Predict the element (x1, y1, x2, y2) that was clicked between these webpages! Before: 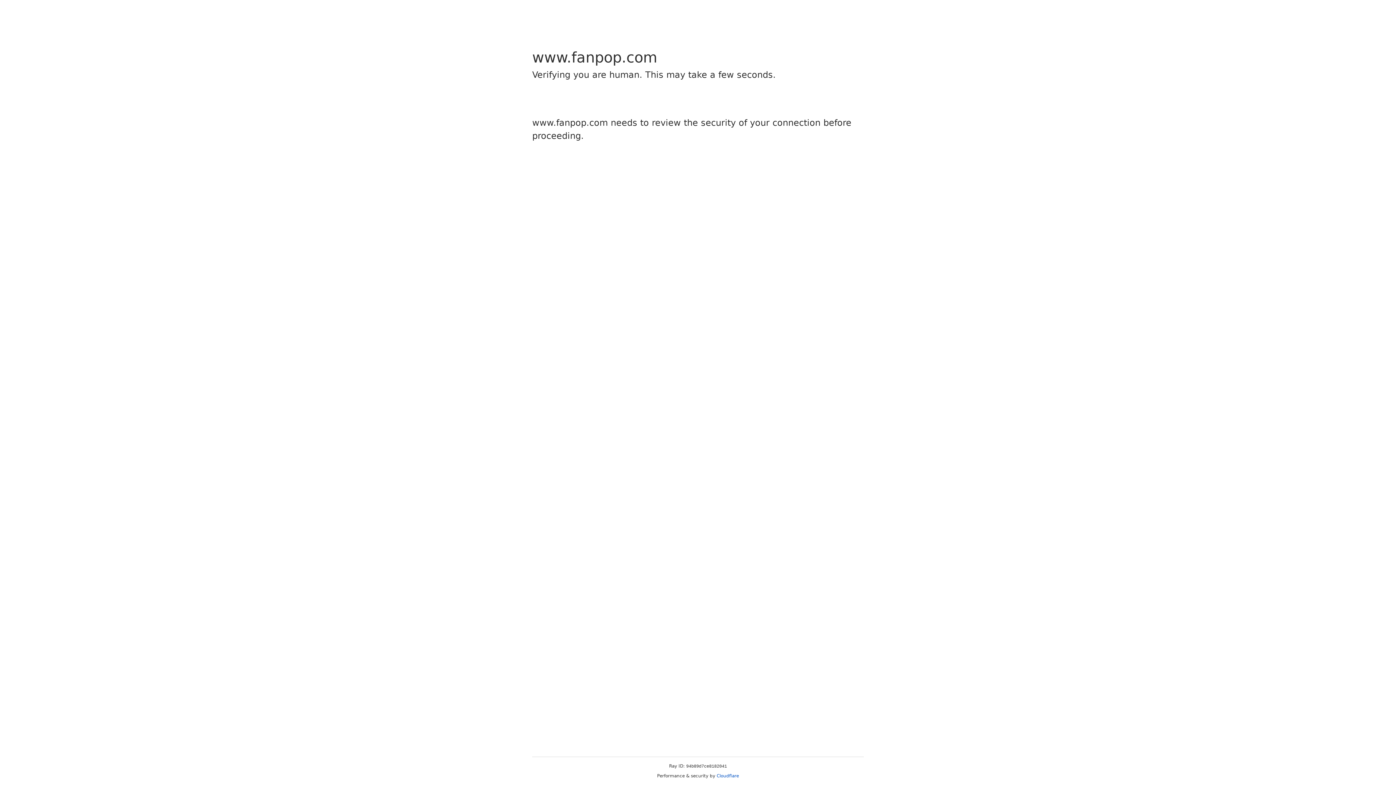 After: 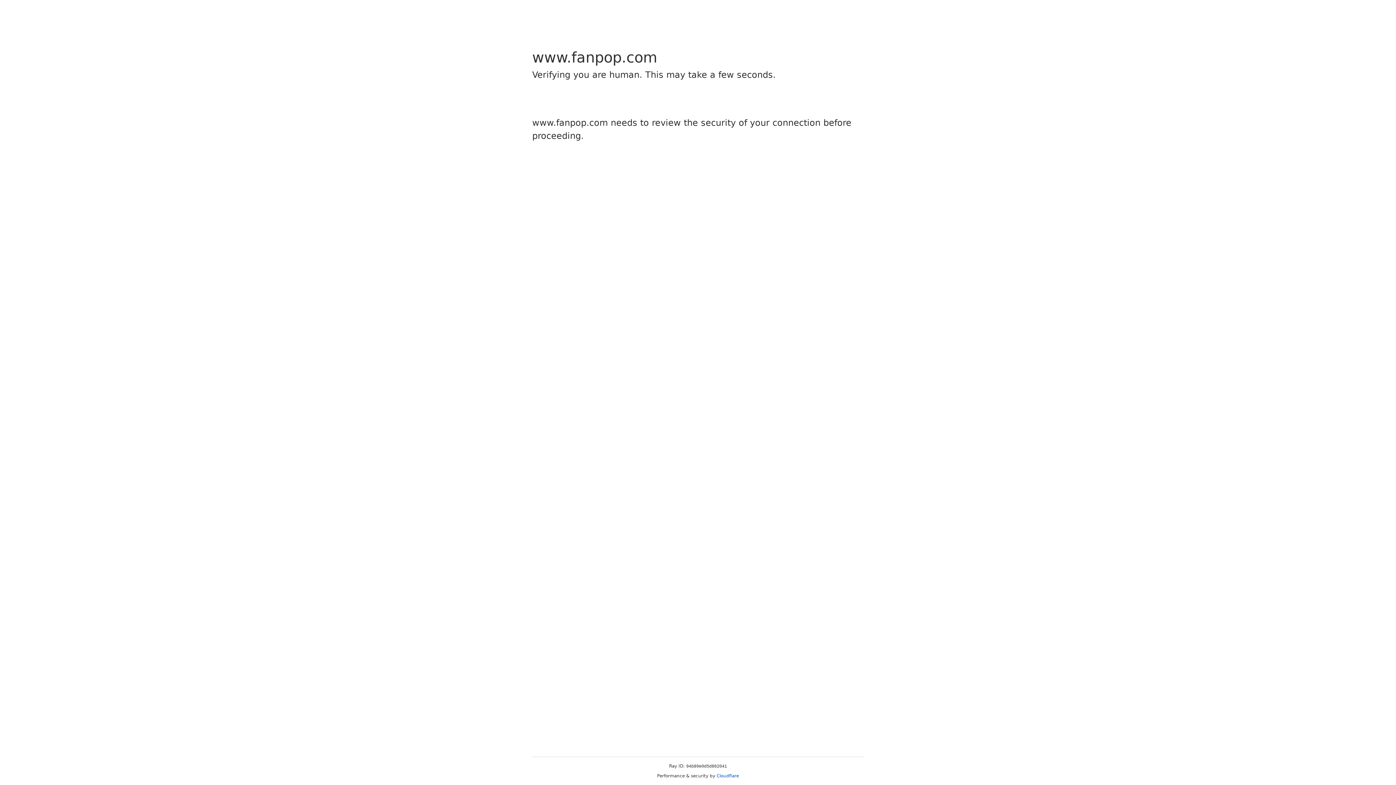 Action: label: Cloudflare bbox: (716, 773, 739, 778)